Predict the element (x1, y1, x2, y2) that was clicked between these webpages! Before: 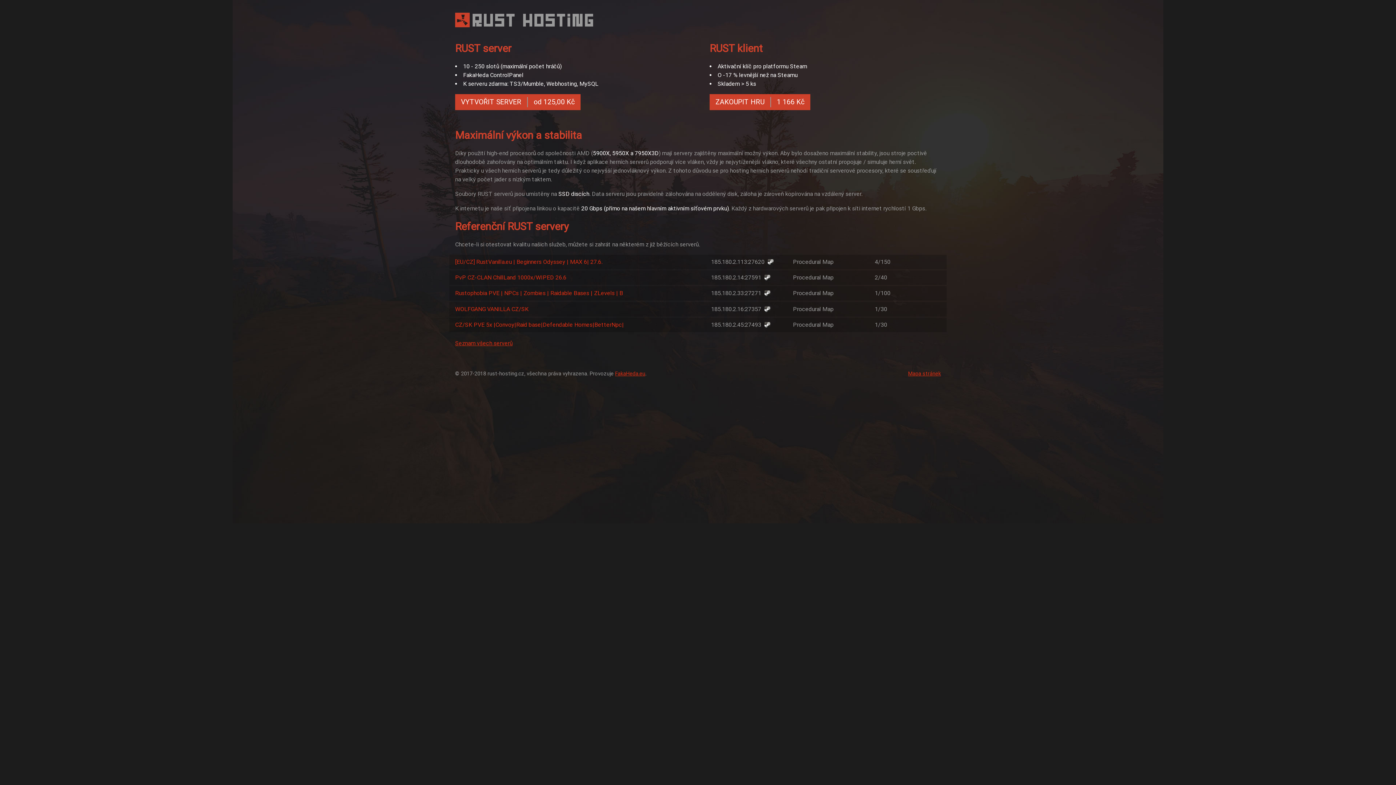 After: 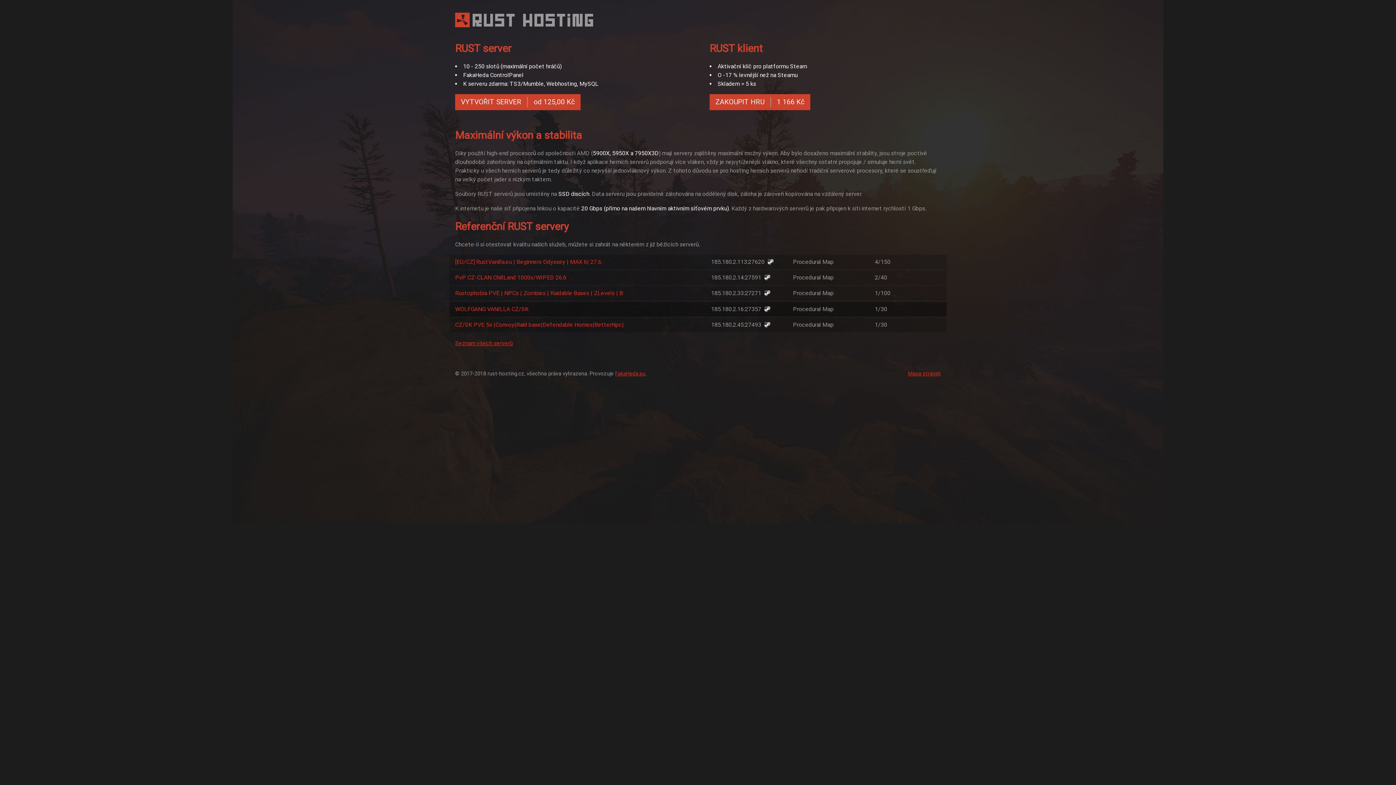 Action: bbox: (764, 305, 772, 312) label:  